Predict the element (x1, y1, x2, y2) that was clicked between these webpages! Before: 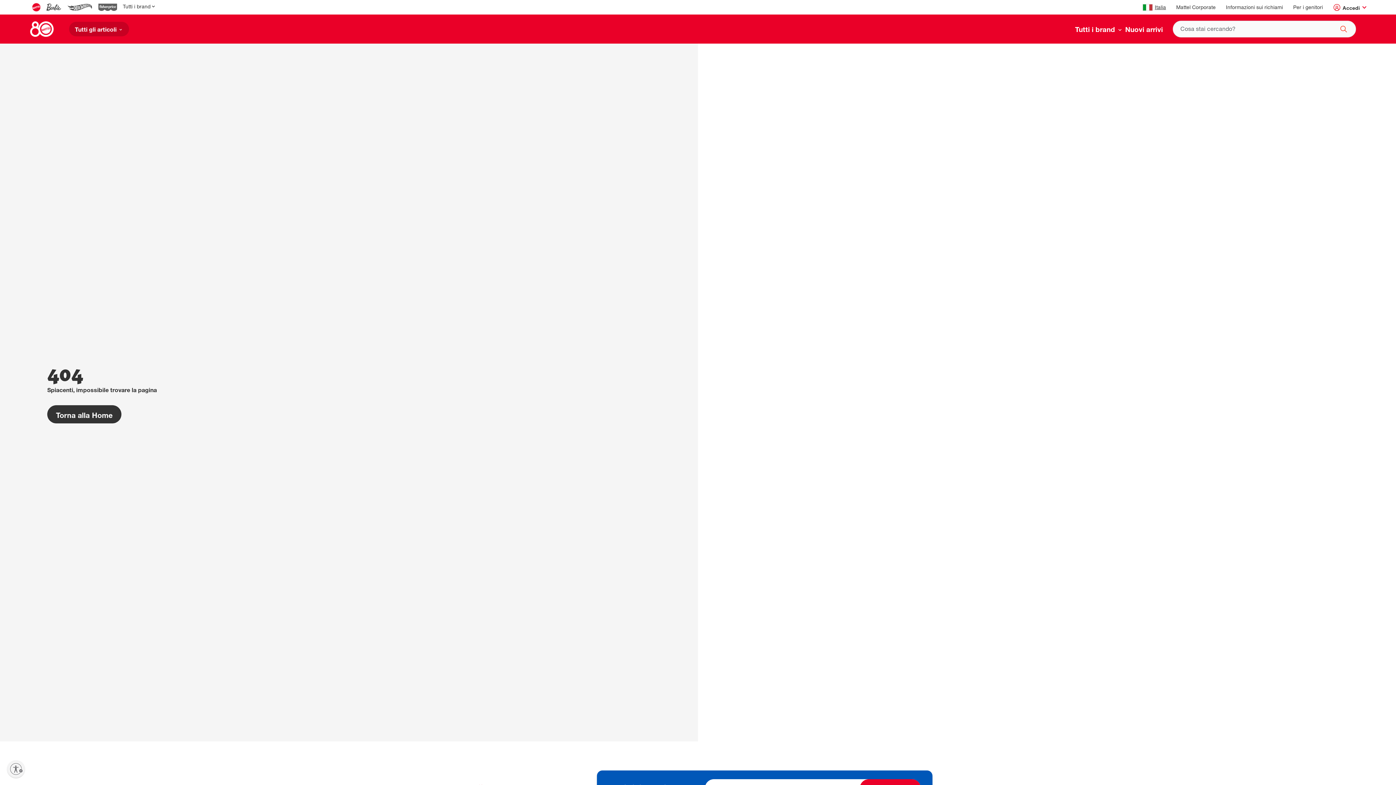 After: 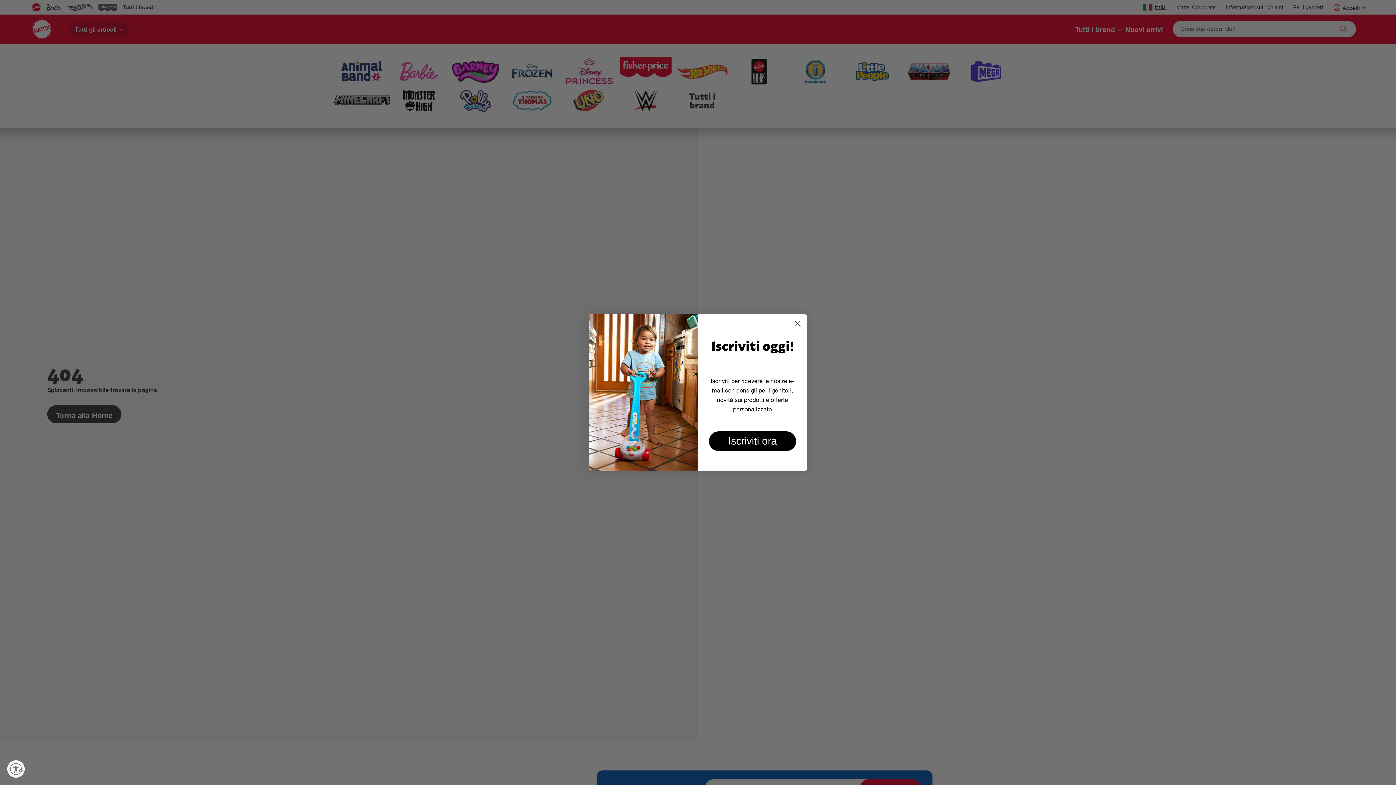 Action: bbox: (120, 0, 159, 14) label: Tutti i brand